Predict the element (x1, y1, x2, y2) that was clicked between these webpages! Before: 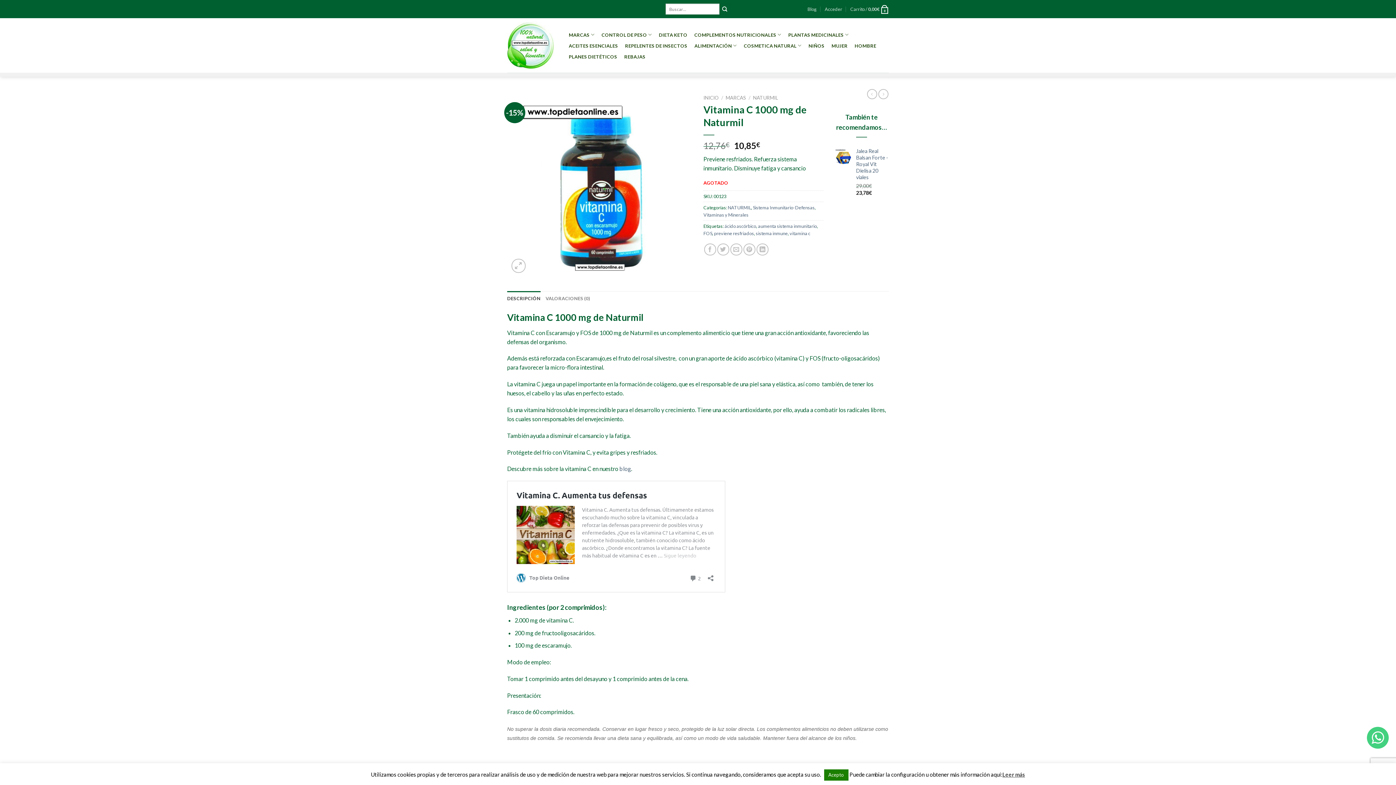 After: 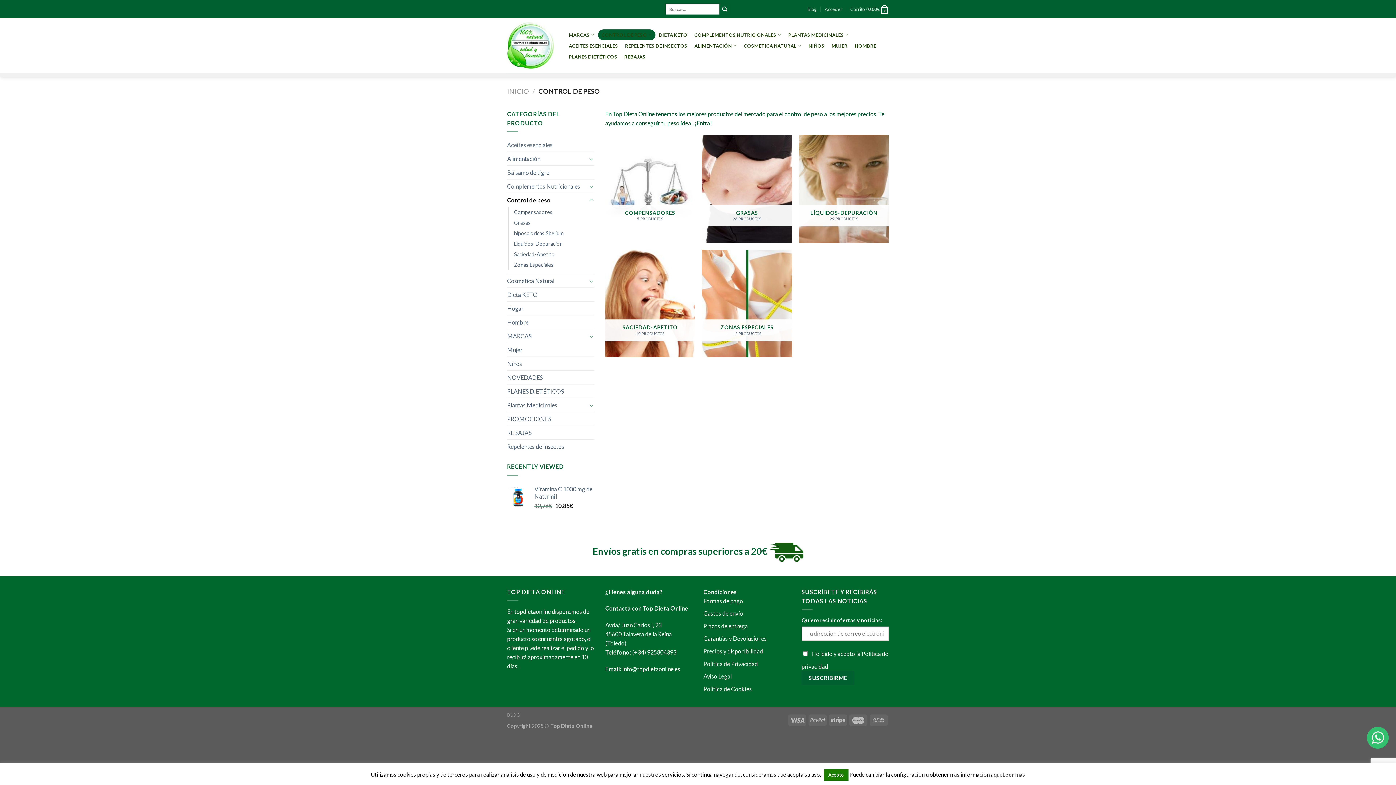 Action: label: CONTROL DE PESO bbox: (598, 29, 655, 40)